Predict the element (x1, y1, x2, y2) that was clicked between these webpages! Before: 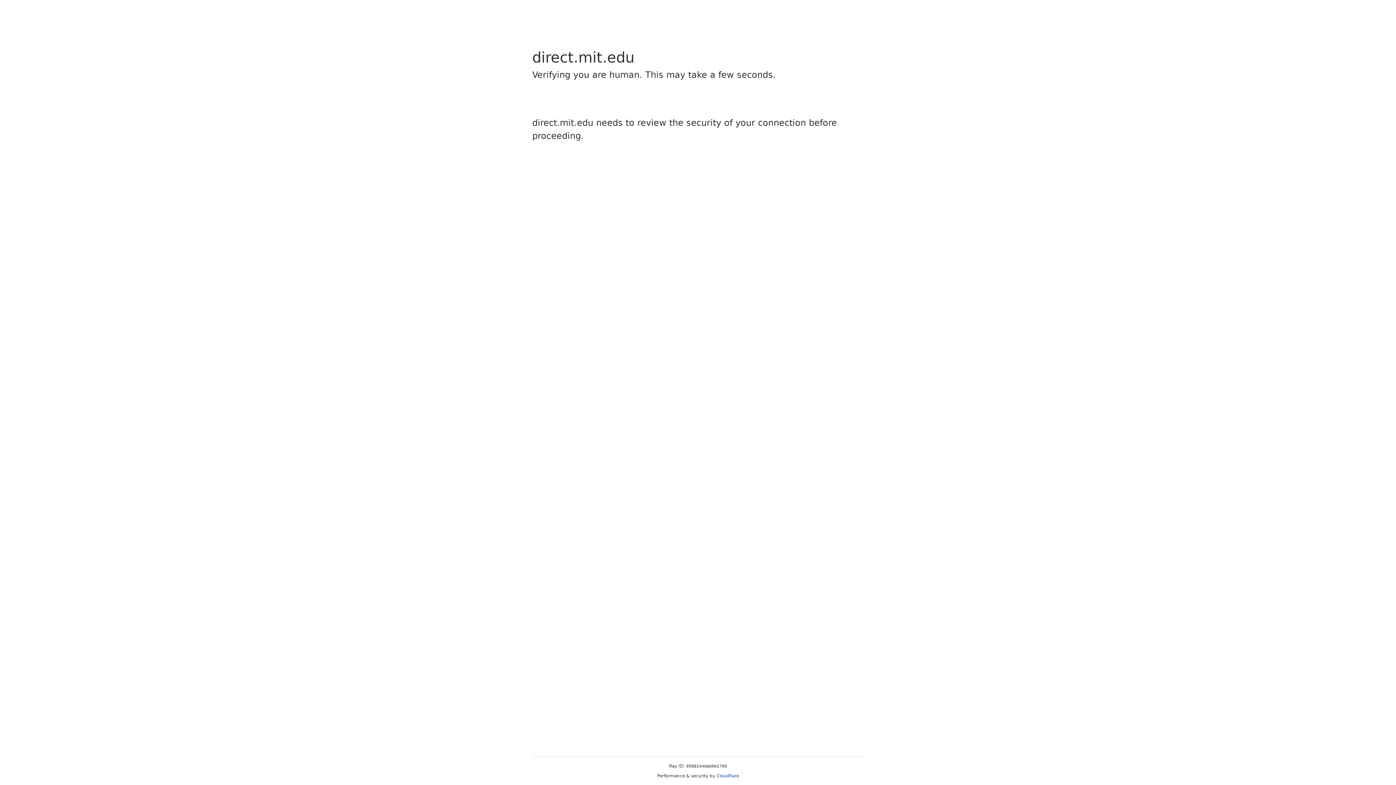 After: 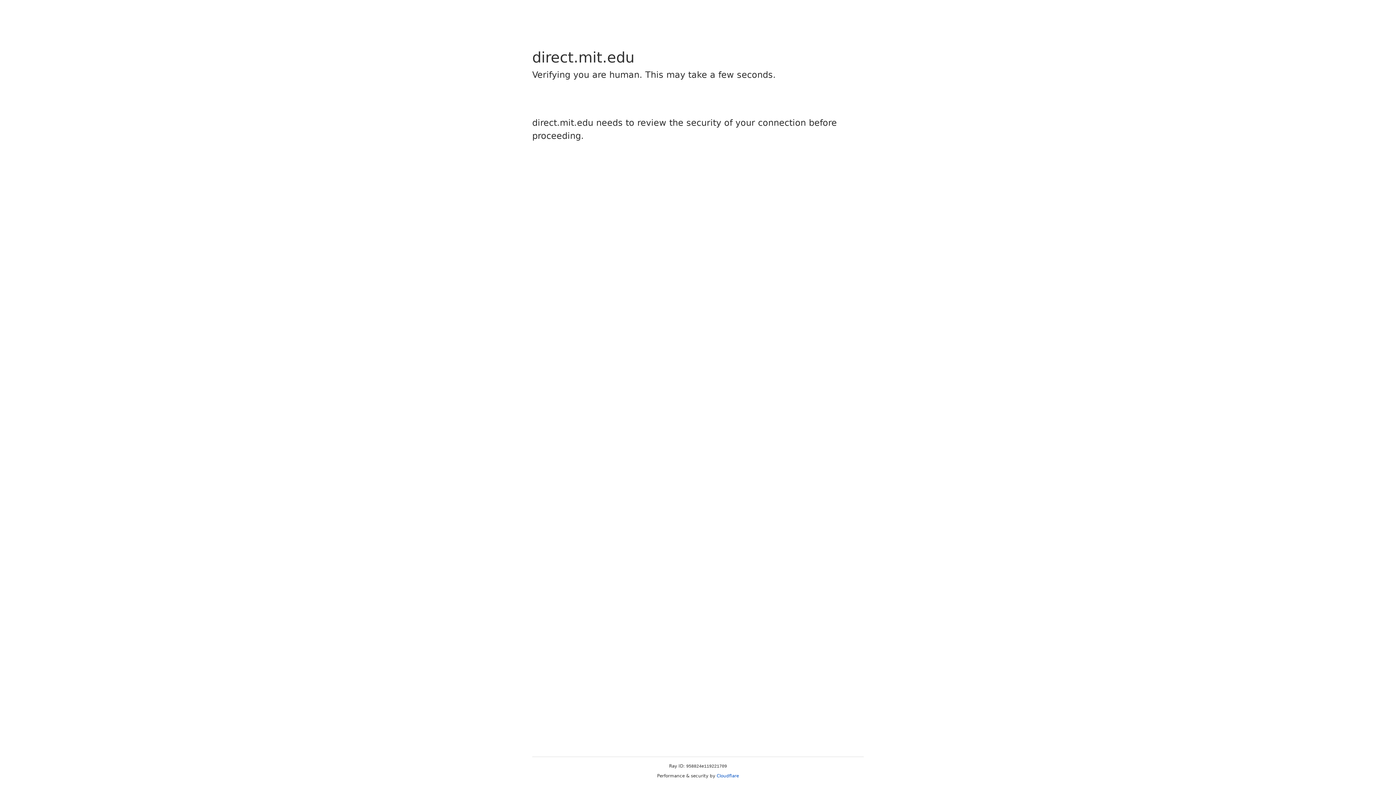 Action: bbox: (716, 773, 739, 778) label: Cloudflare